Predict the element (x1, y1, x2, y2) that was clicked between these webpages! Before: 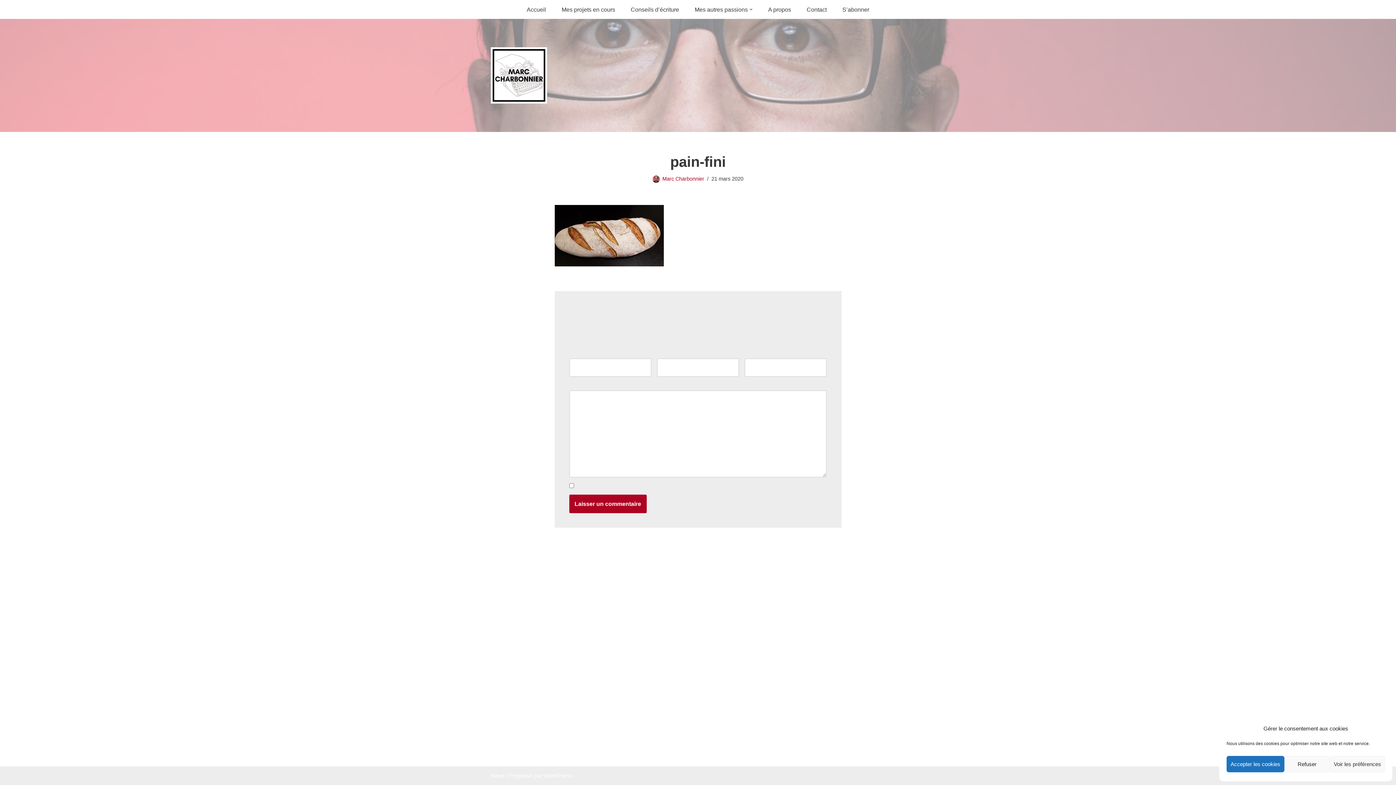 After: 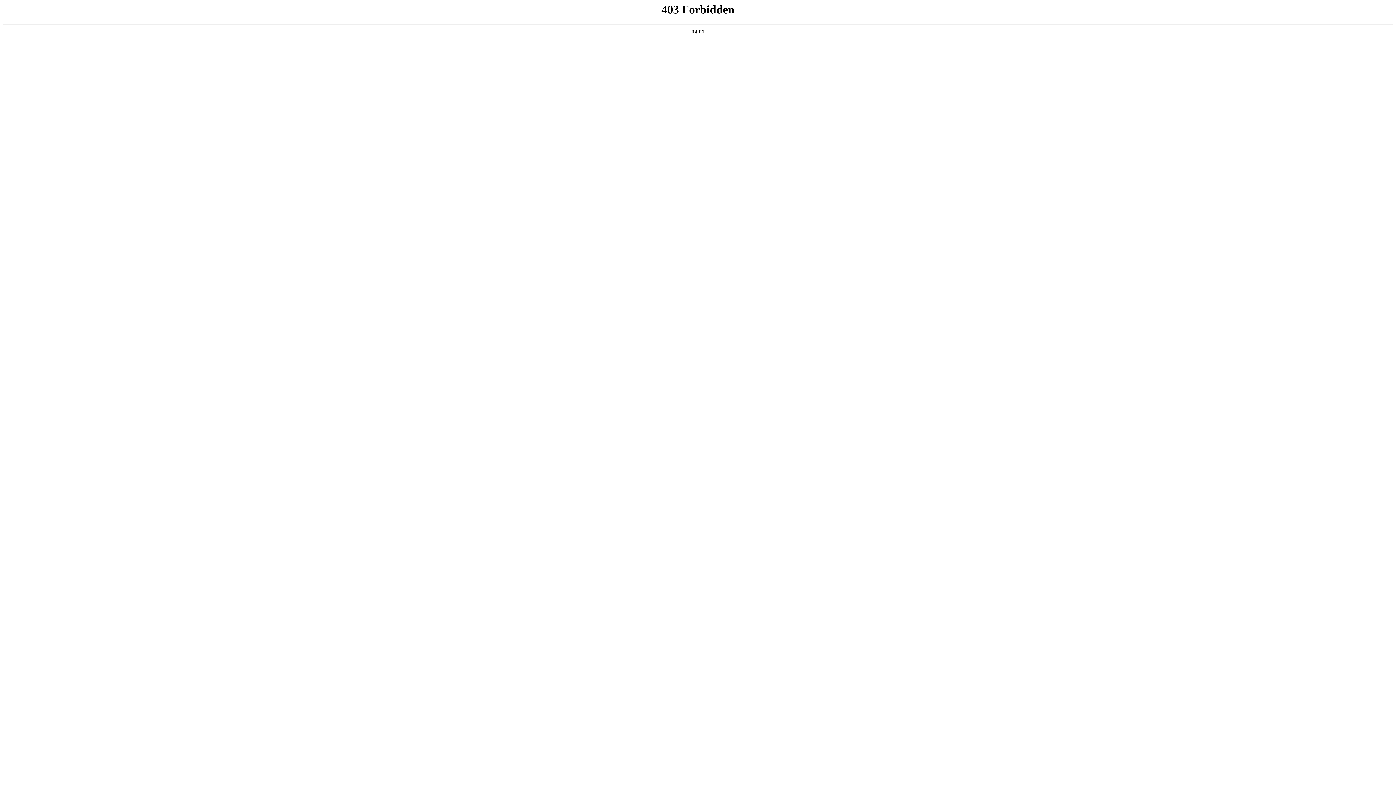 Action: label: WordPress bbox: (543, 773, 572, 779)